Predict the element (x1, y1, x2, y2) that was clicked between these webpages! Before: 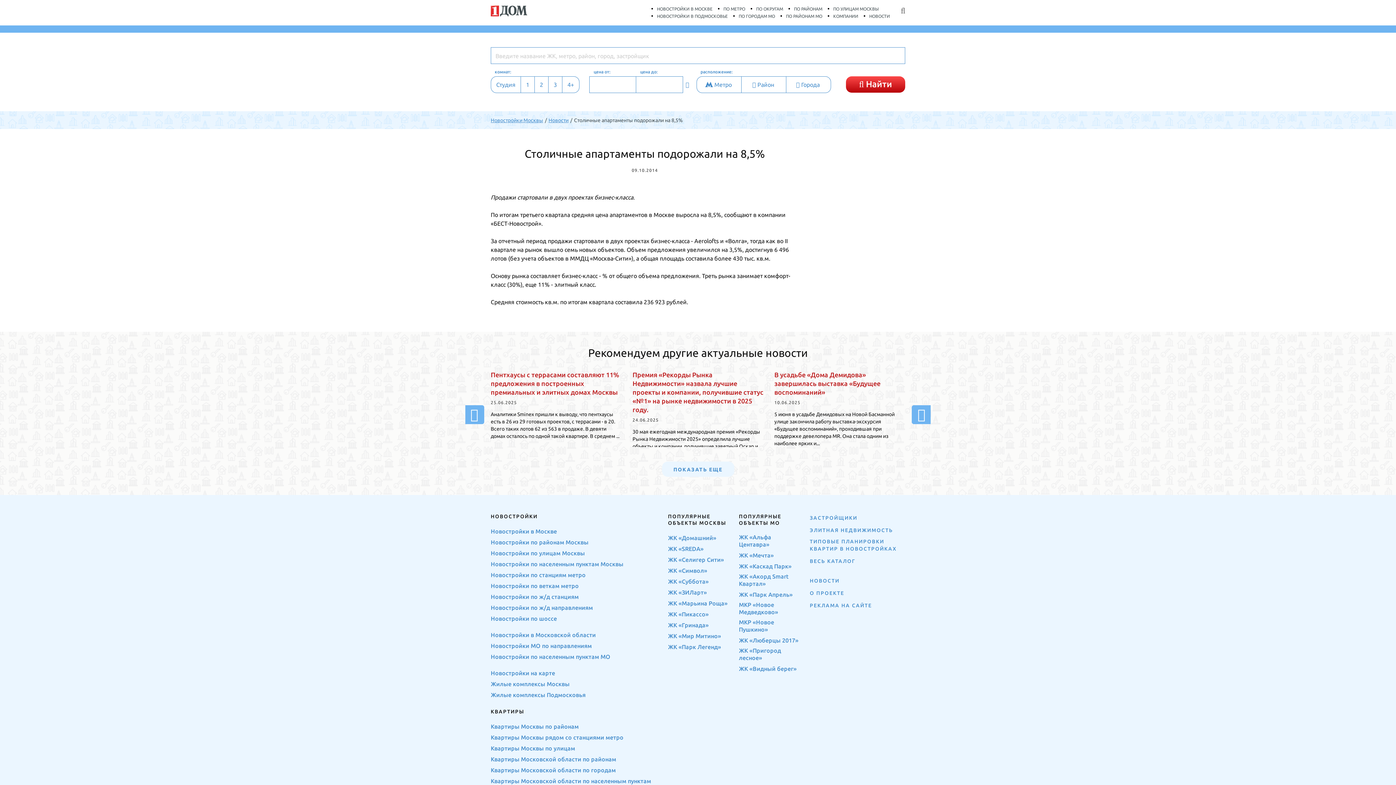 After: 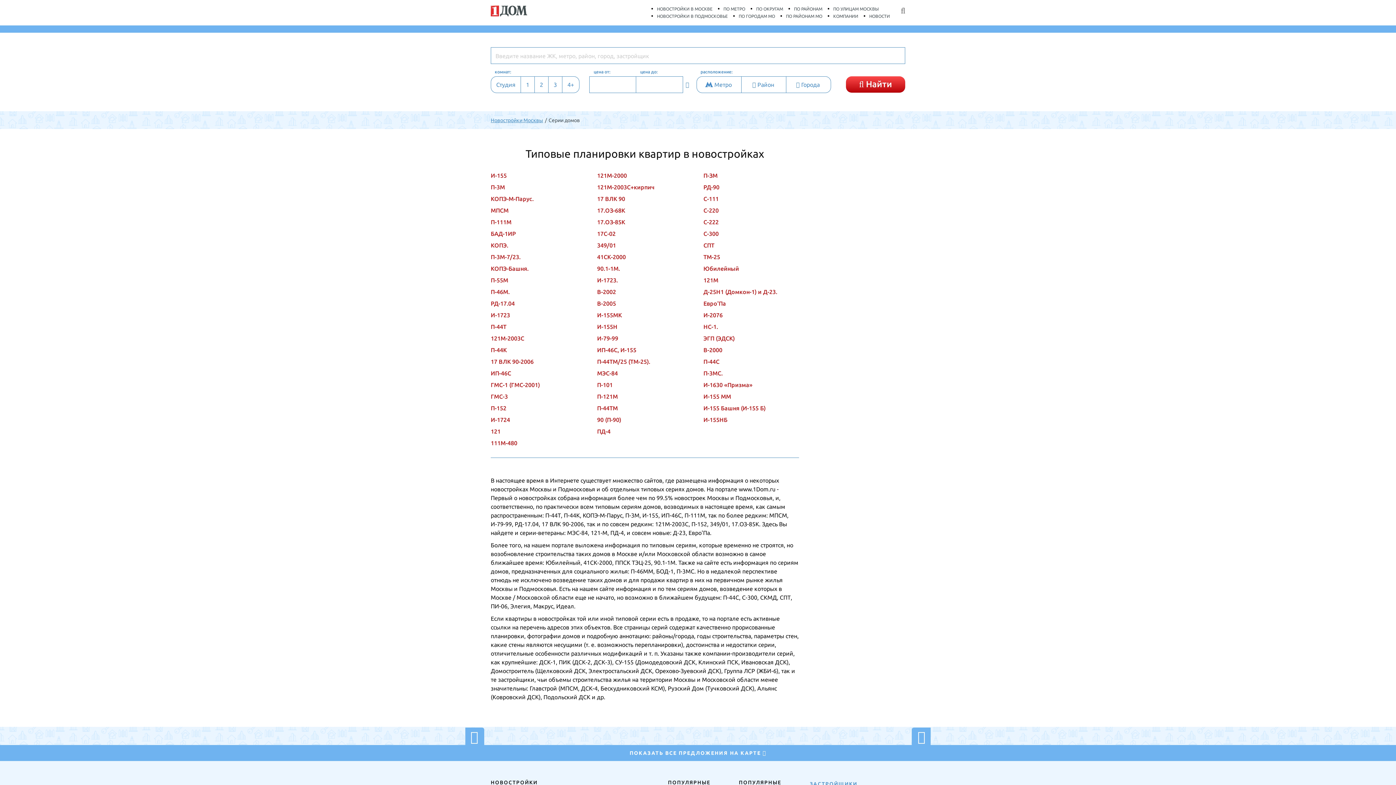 Action: label: ТИПОВЫЕ ПЛАНИРОВКИ КВАРТИР В НОВОСТРОЙКАХ bbox: (810, 538, 905, 552)